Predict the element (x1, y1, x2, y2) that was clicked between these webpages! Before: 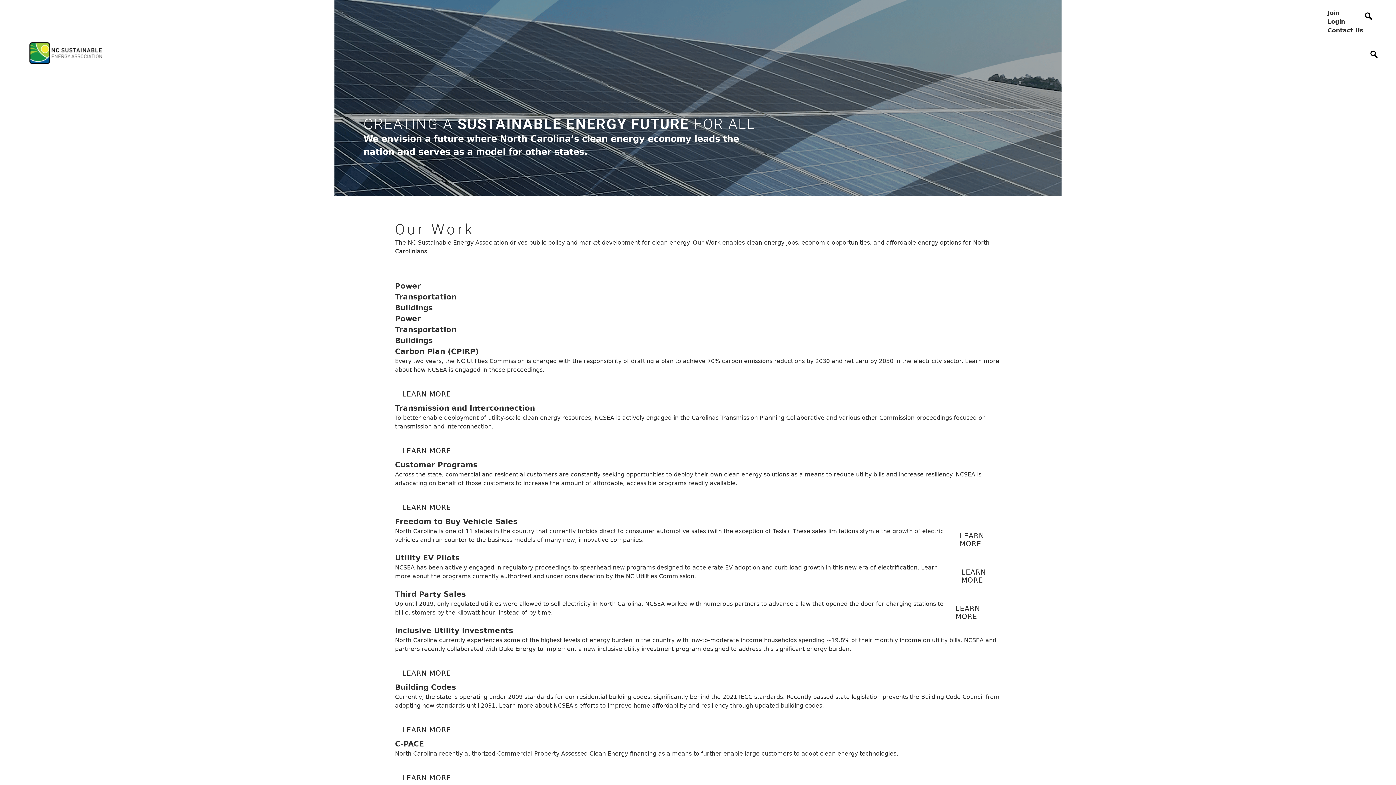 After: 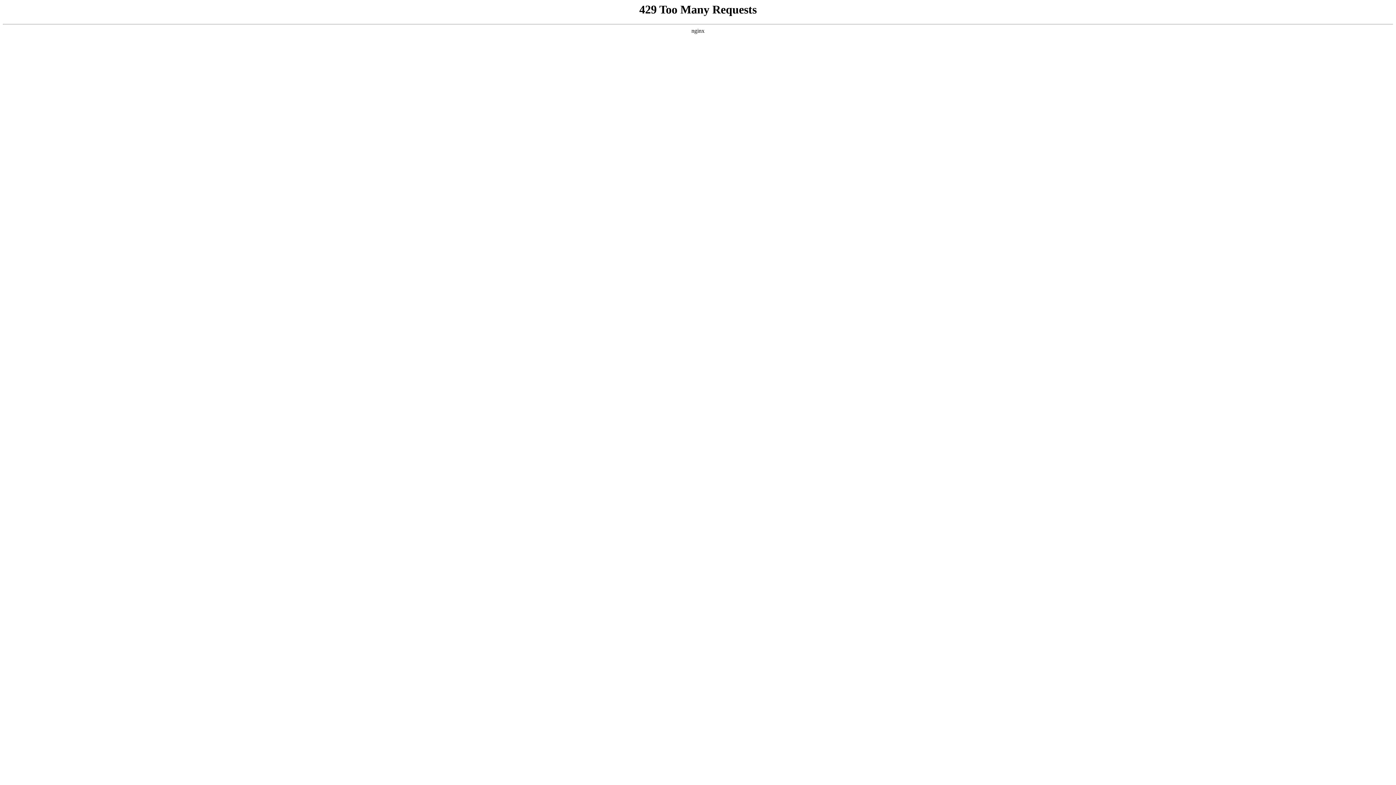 Action: bbox: (395, 722, 458, 738) label: LEARN MORE